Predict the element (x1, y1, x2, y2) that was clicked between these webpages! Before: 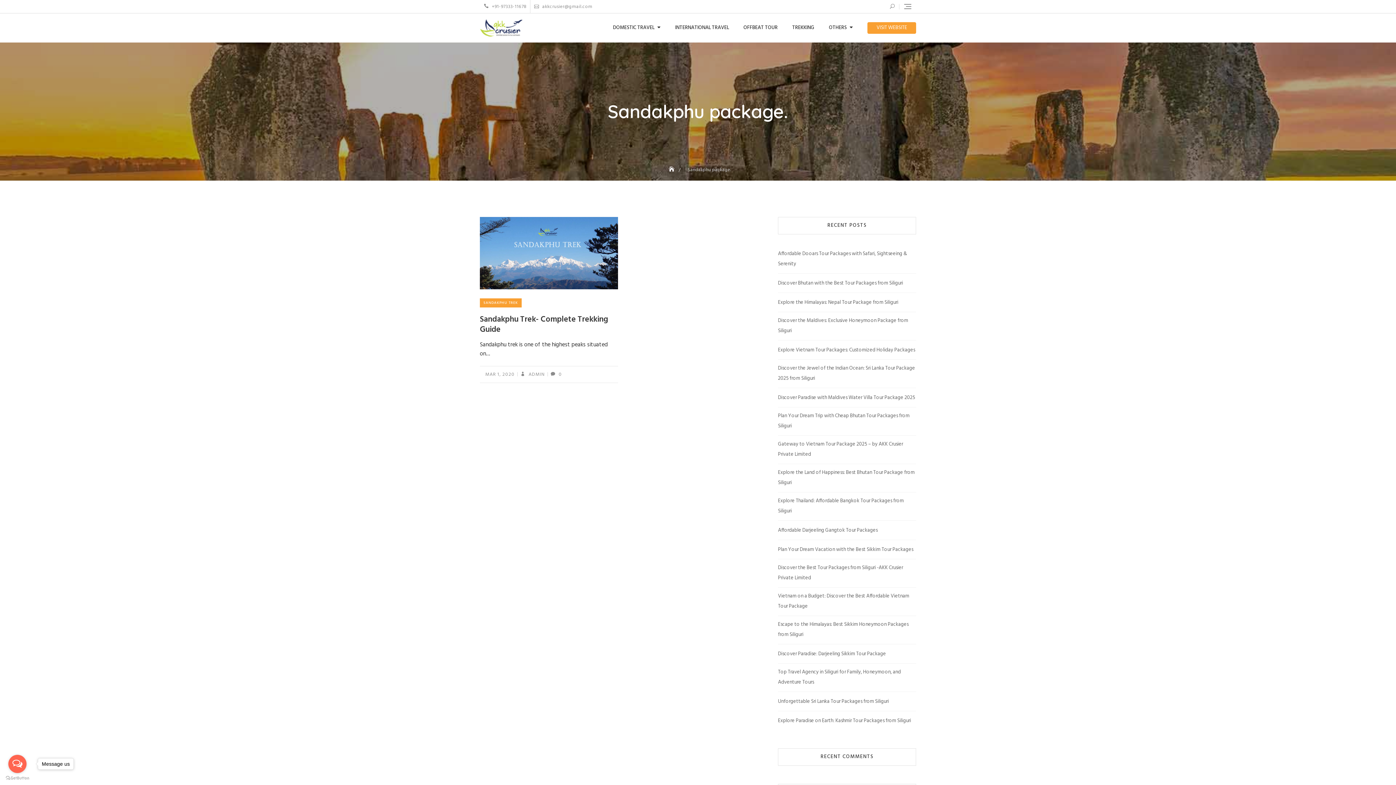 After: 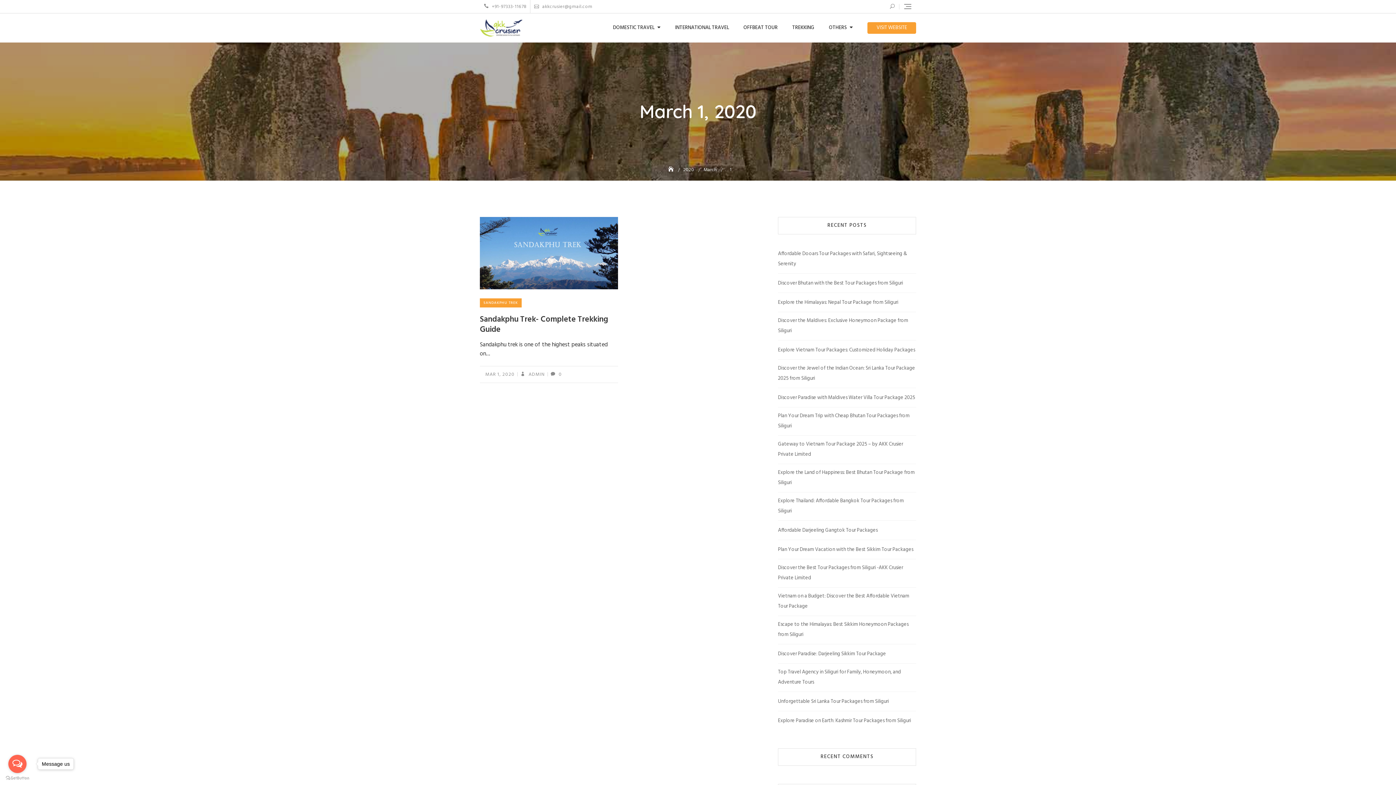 Action: bbox: (485, 371, 514, 378) label: MAR 1, 2020